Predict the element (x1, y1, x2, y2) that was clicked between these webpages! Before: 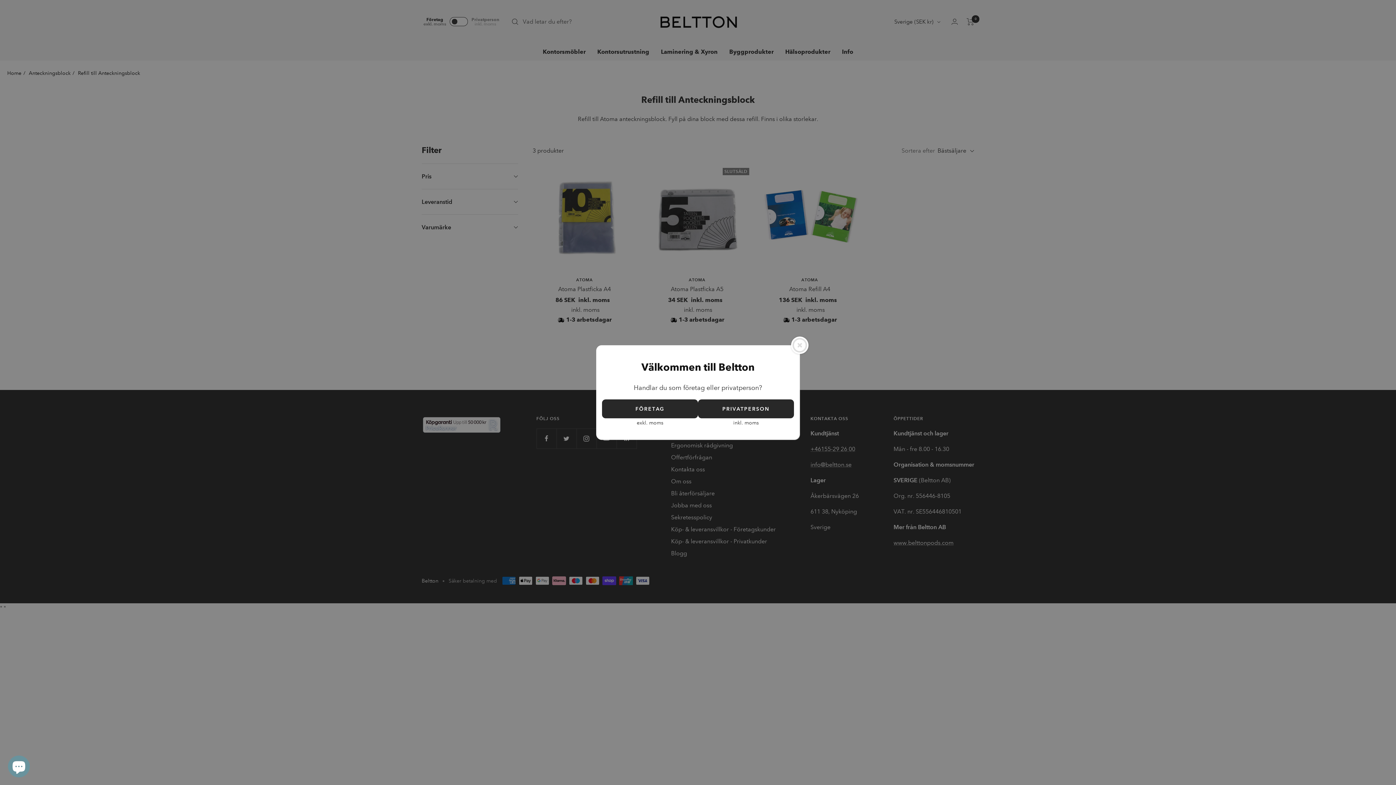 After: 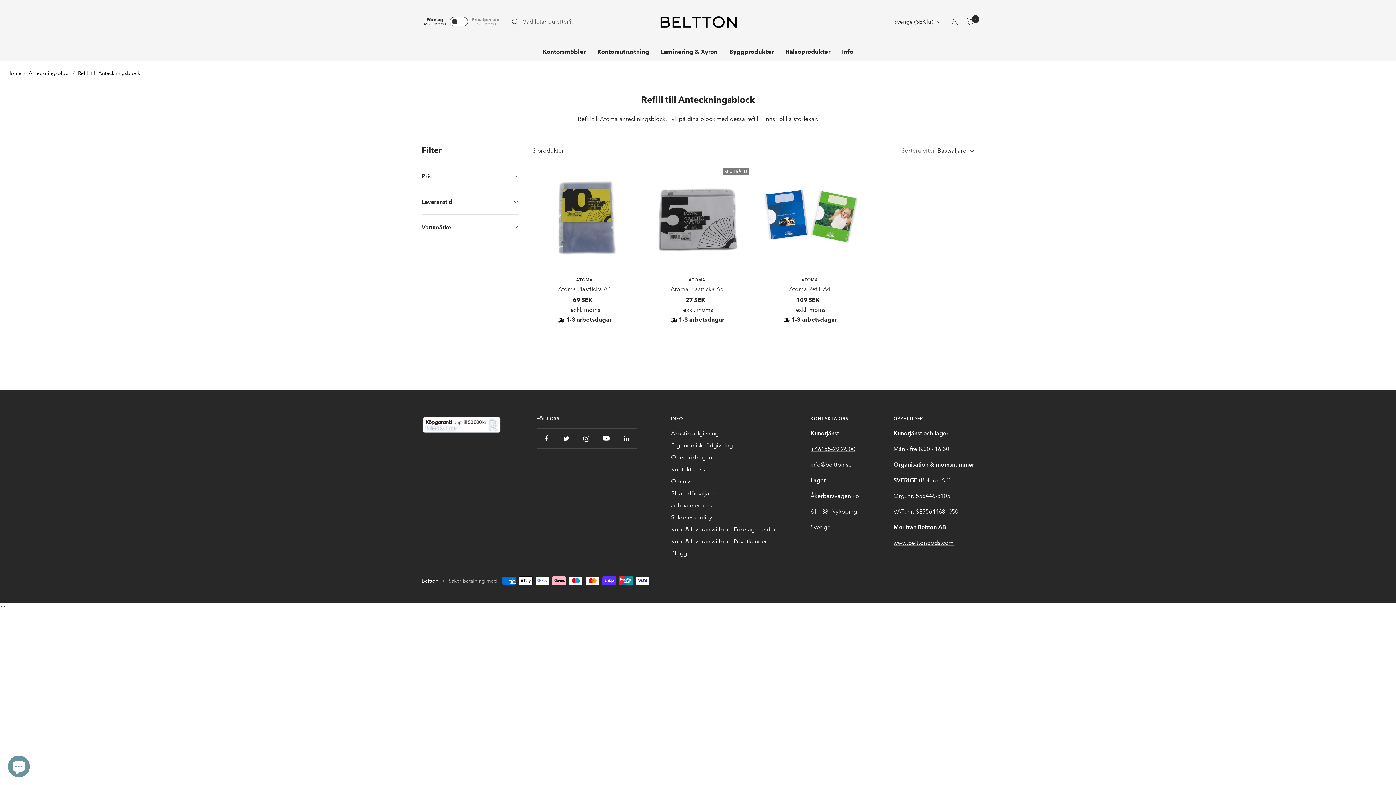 Action: label: FÖRETAG bbox: (602, 399, 698, 418)